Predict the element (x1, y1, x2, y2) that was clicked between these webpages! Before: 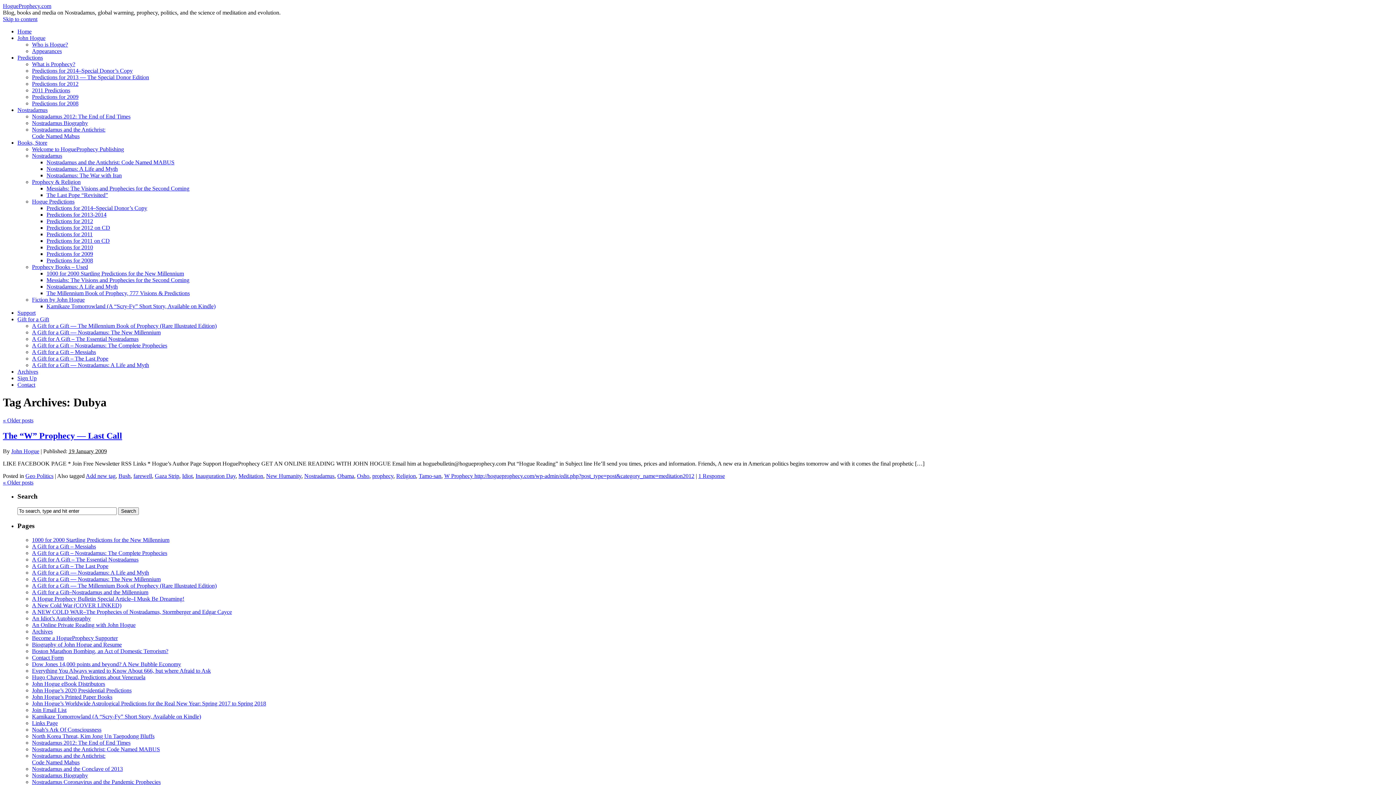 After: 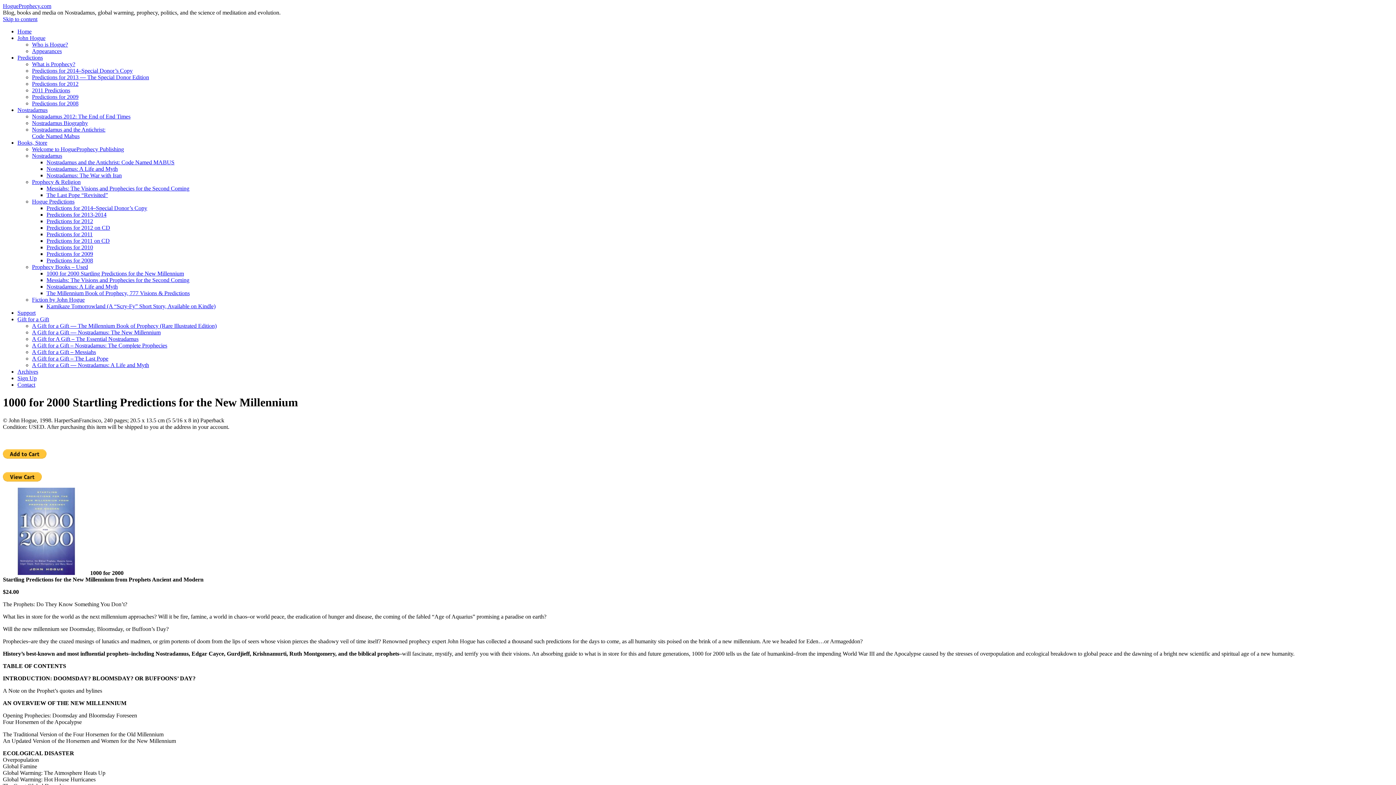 Action: label: 1000 for 2000 Startling Predictions for the New Millennium bbox: (32, 536, 169, 543)